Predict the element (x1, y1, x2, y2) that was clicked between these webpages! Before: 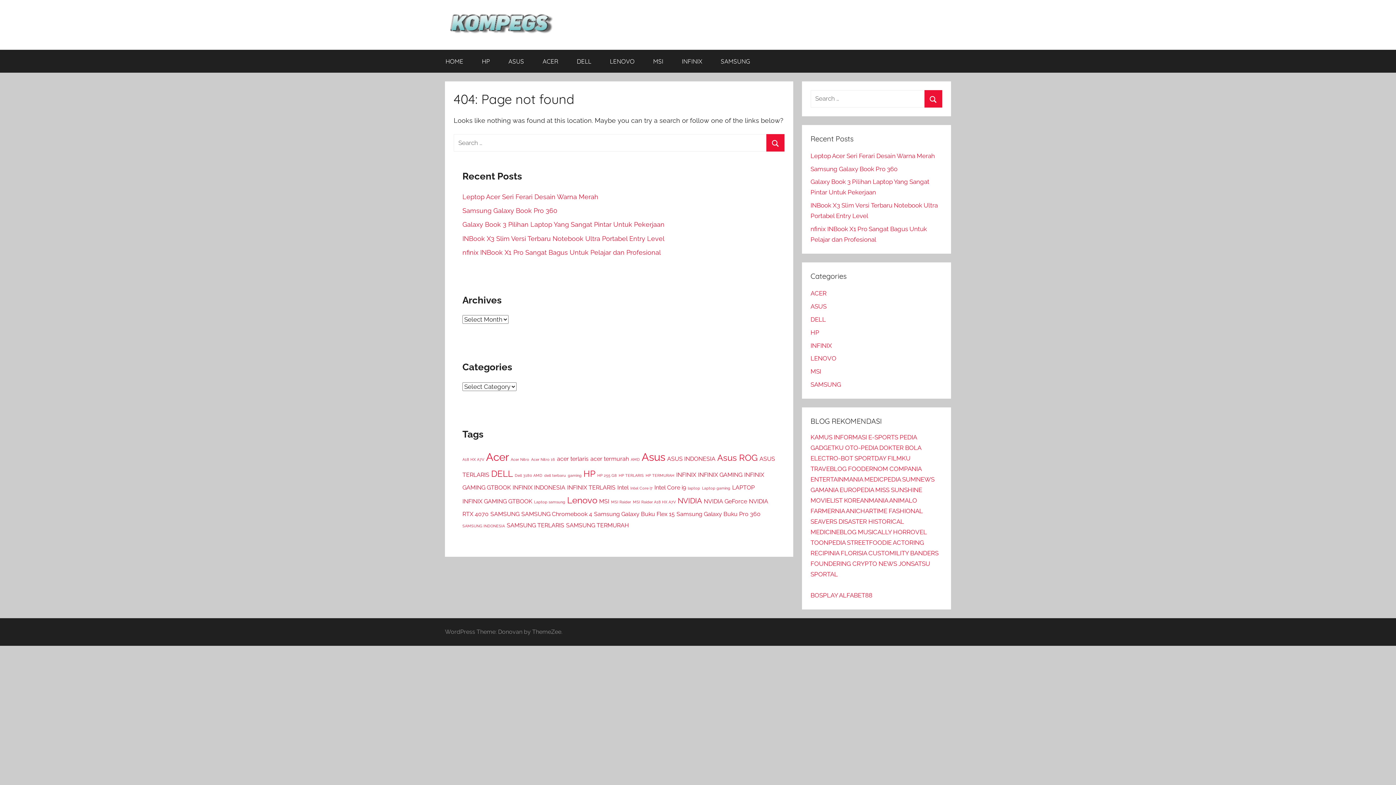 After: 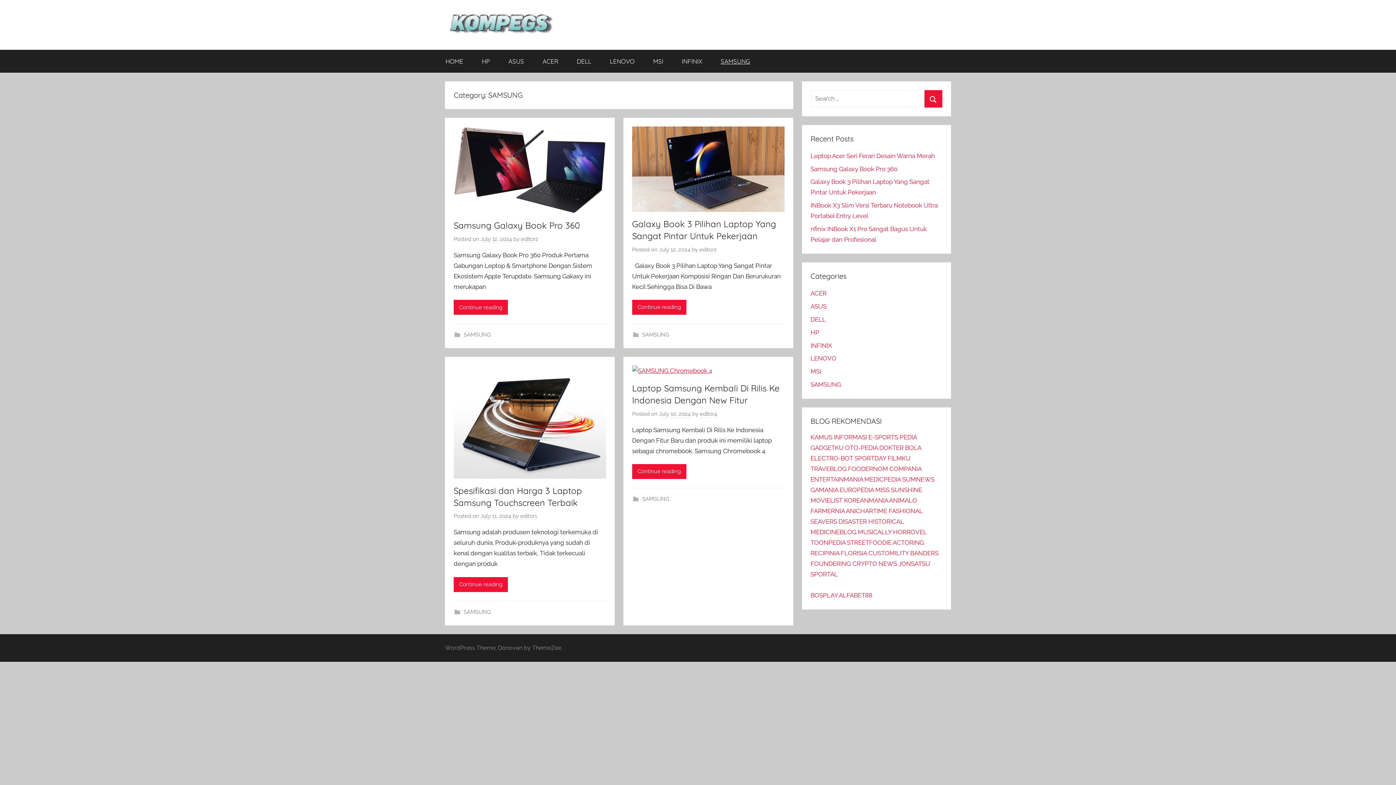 Action: label: SAMSUNG bbox: (810, 381, 841, 388)